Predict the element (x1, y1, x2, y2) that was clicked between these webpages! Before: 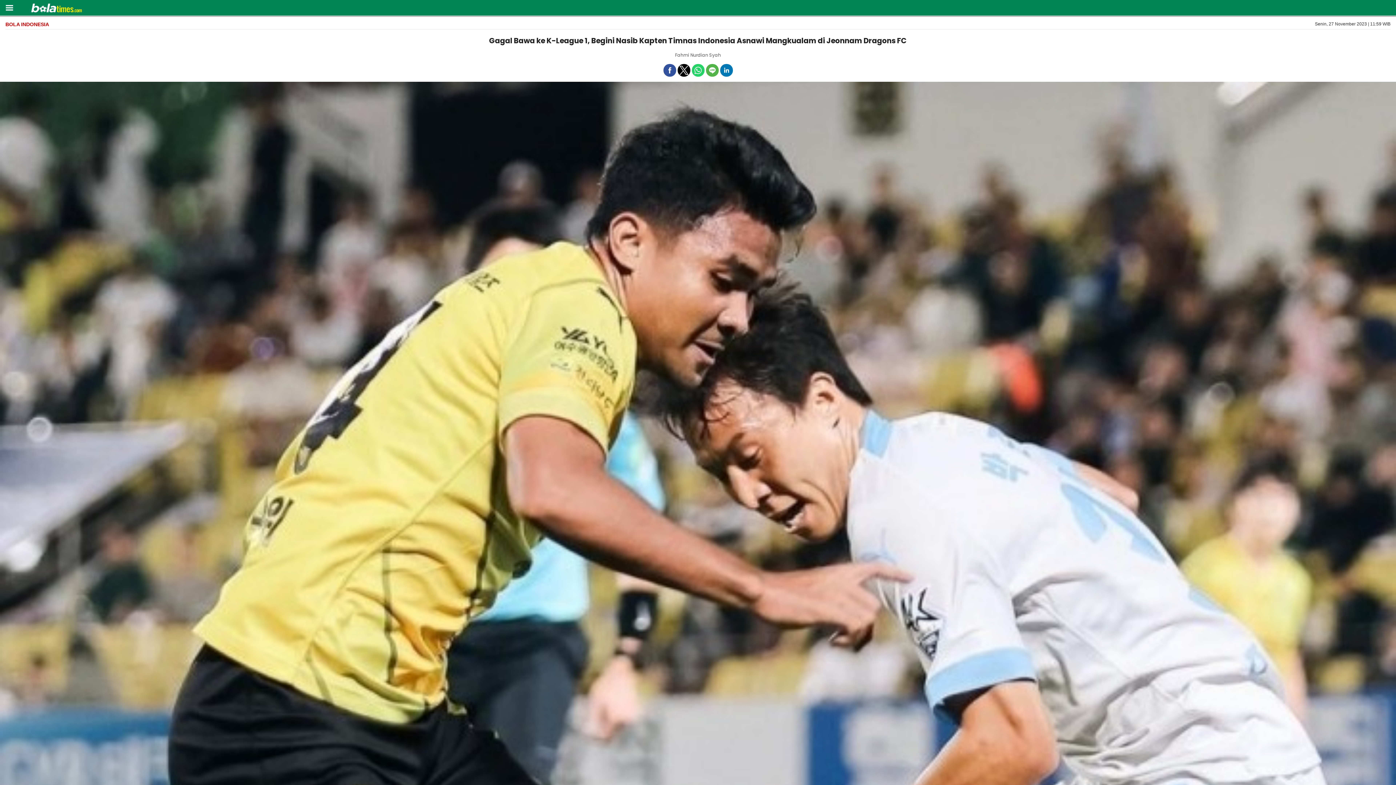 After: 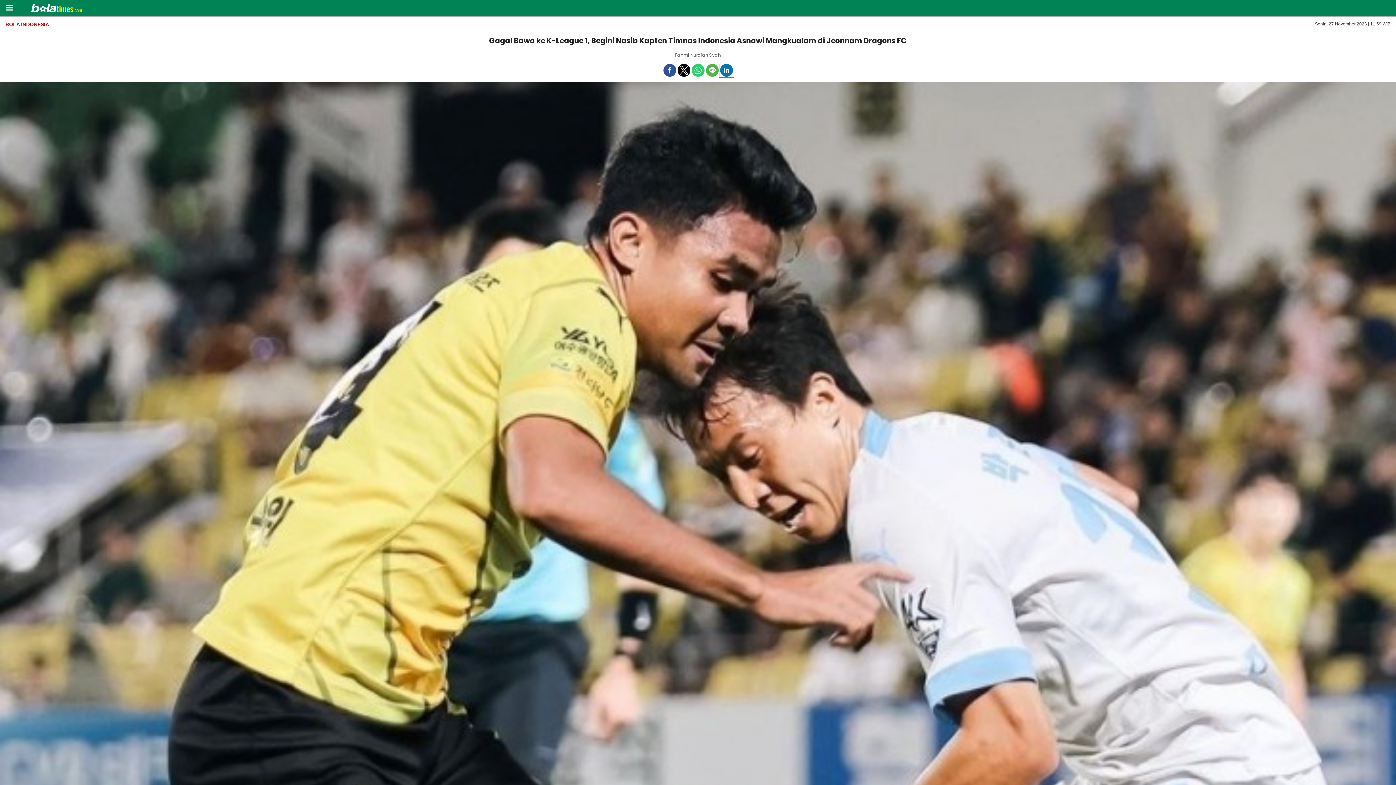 Action: label: Share by linkedin bbox: (720, 64, 732, 76)